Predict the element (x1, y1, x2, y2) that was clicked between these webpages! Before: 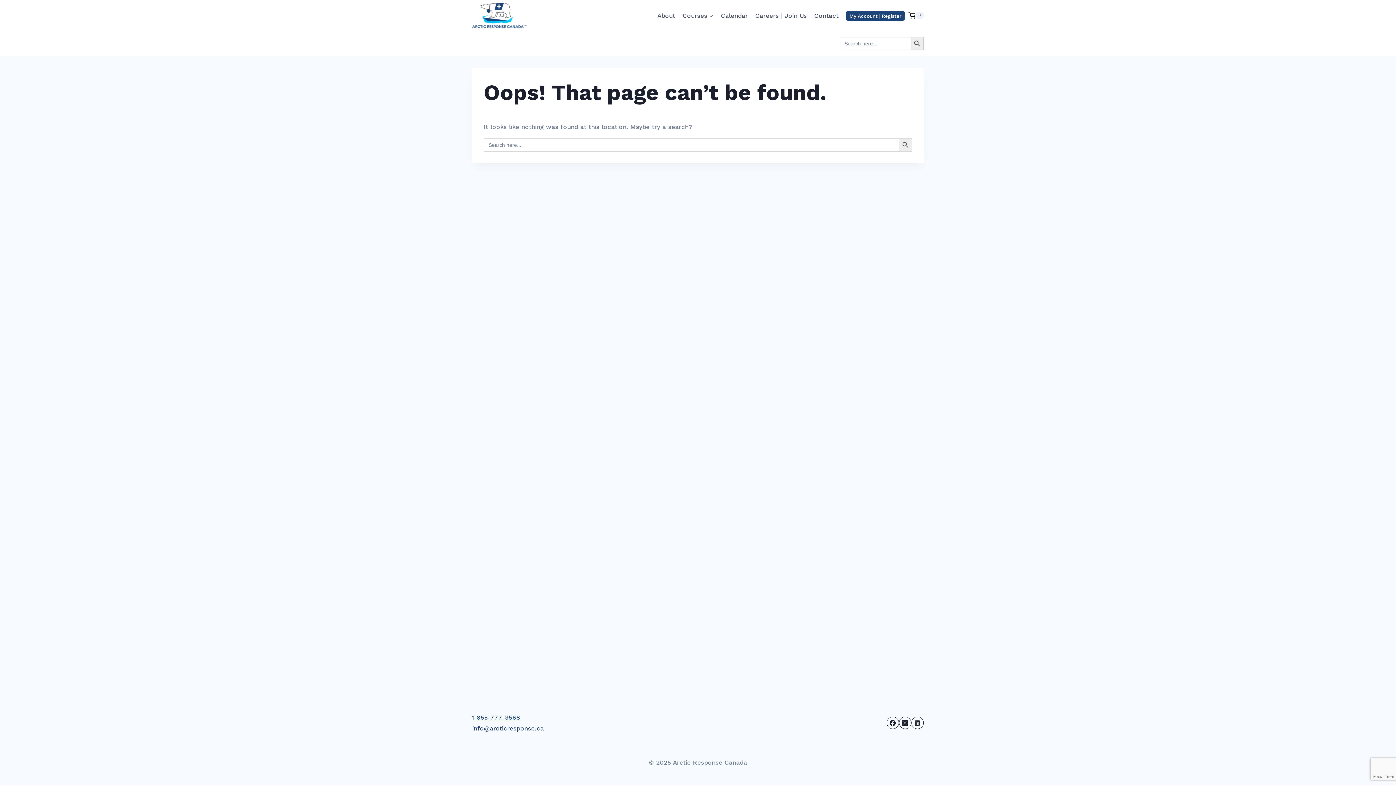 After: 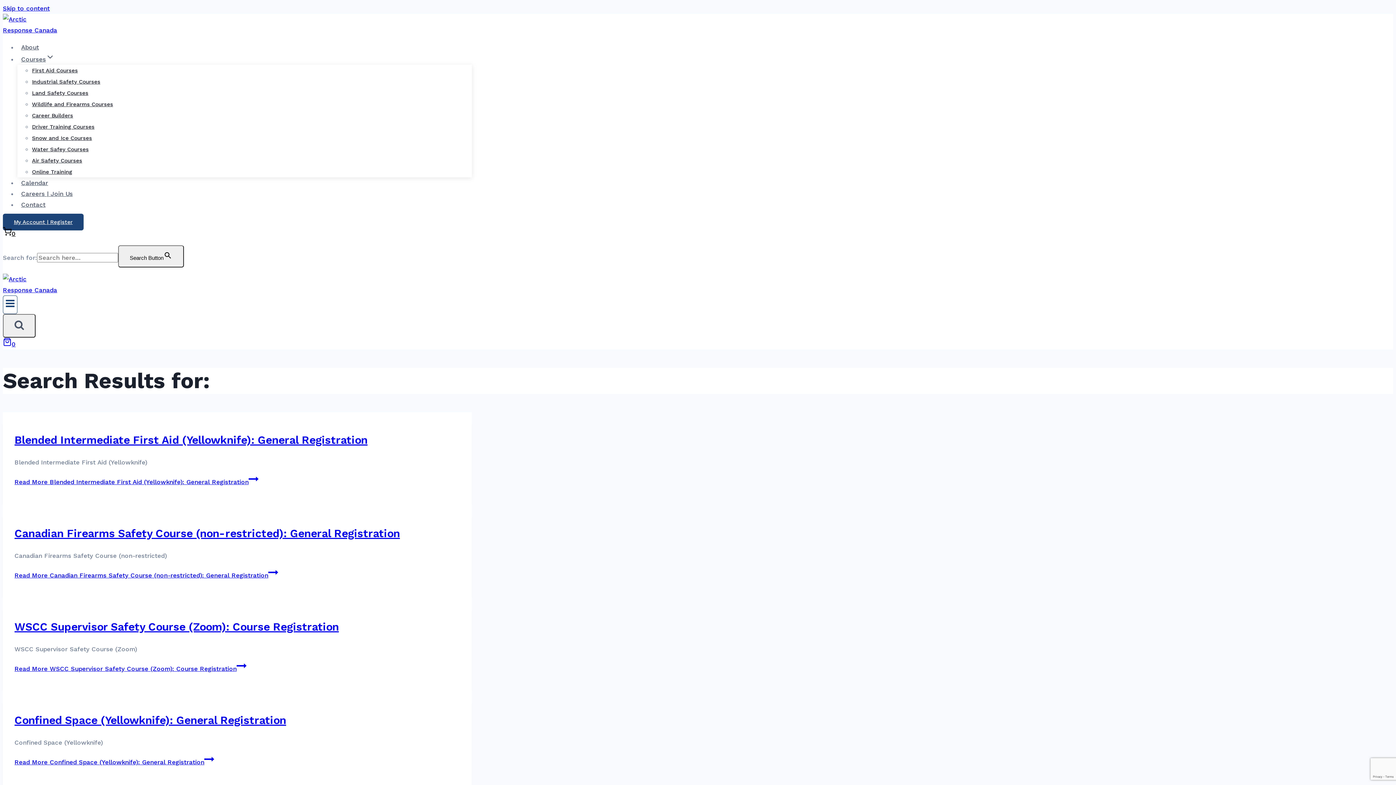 Action: bbox: (910, 37, 924, 50) label: Search Button